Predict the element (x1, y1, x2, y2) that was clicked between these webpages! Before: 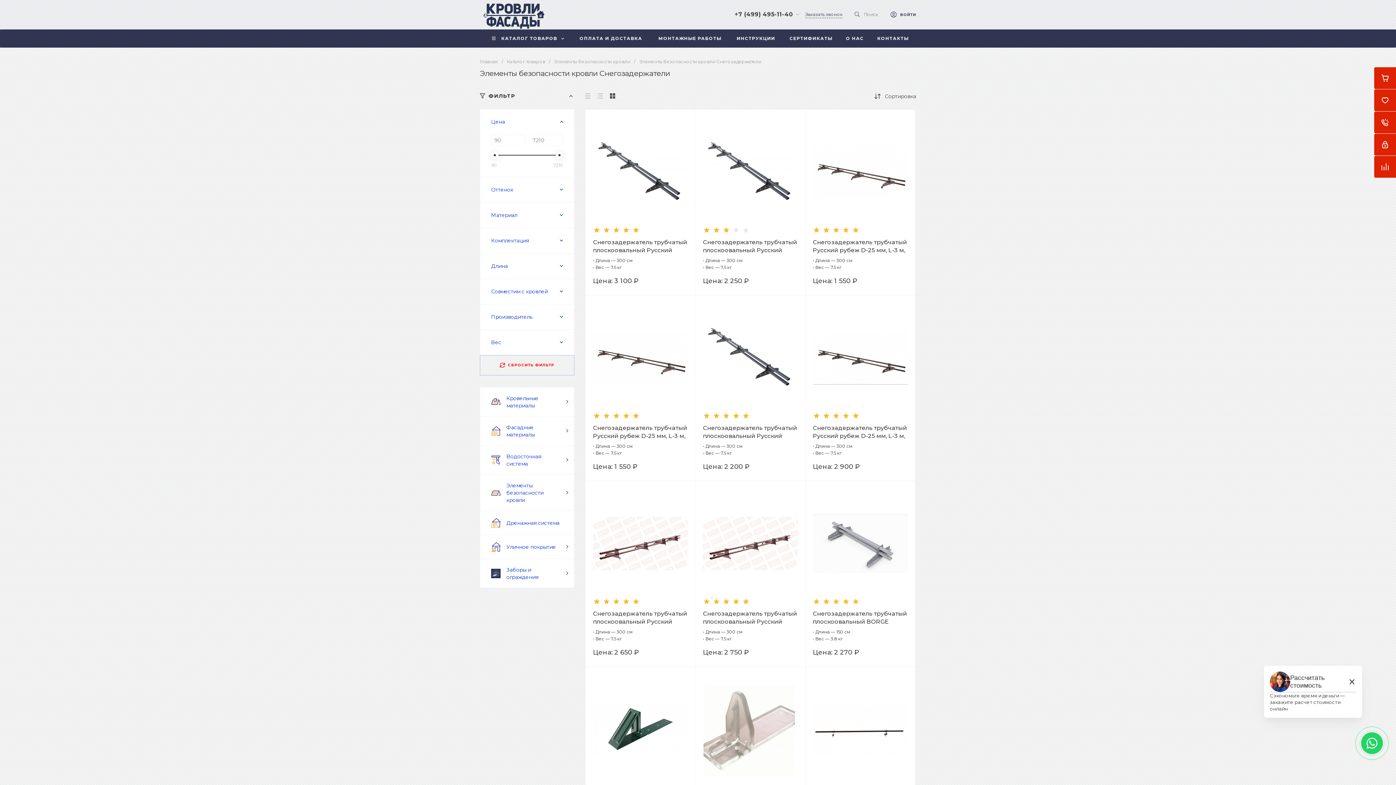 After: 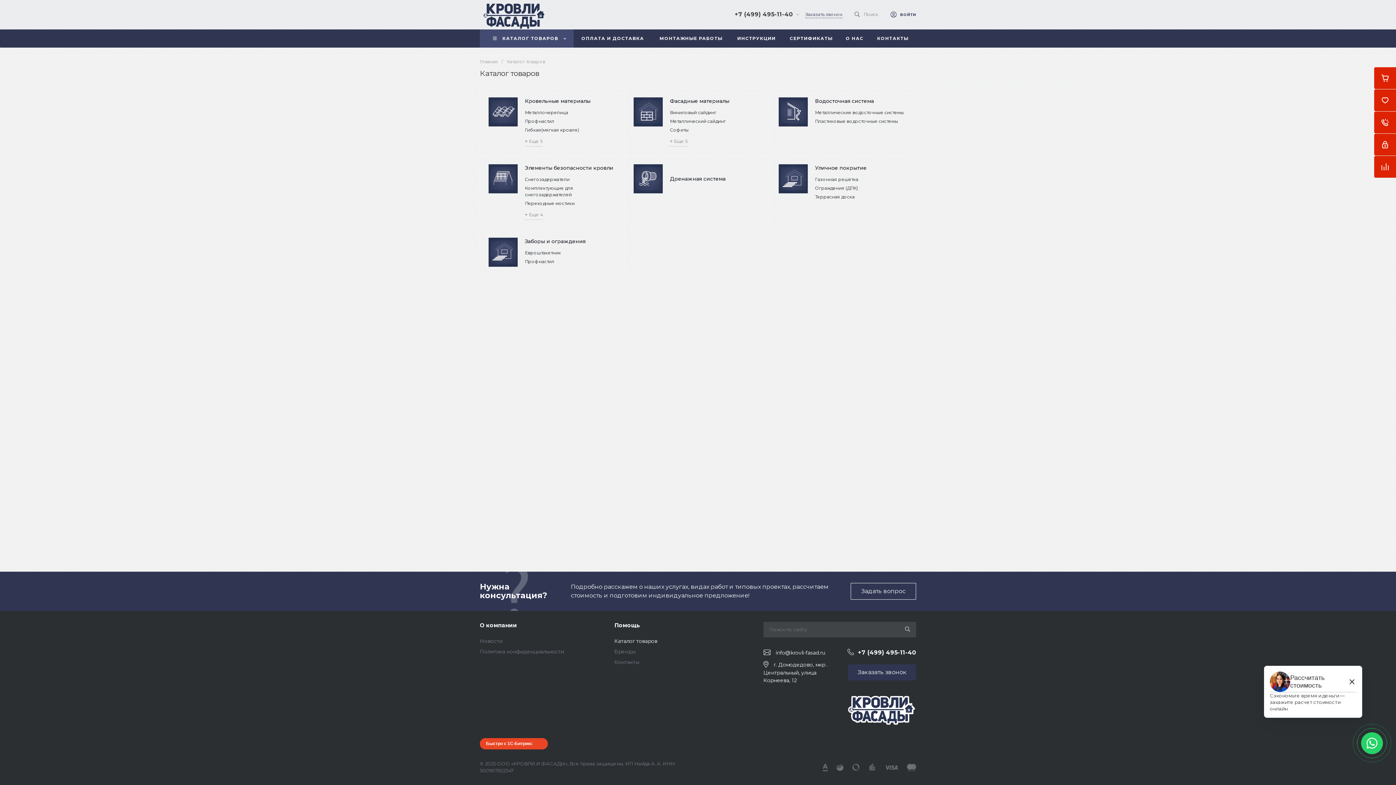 Action: label: КАТАЛОГ ТОВАРОВ bbox: (480, 29, 571, 47)